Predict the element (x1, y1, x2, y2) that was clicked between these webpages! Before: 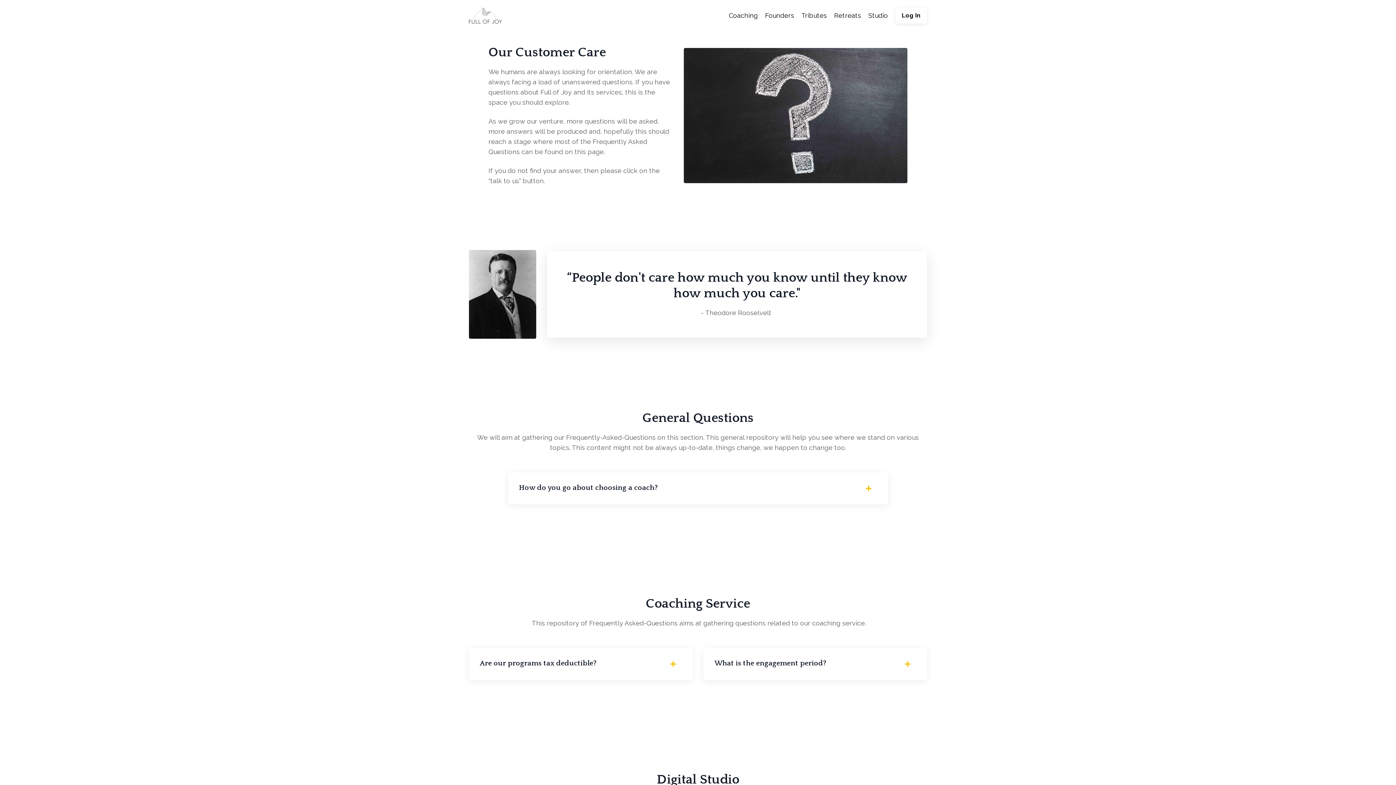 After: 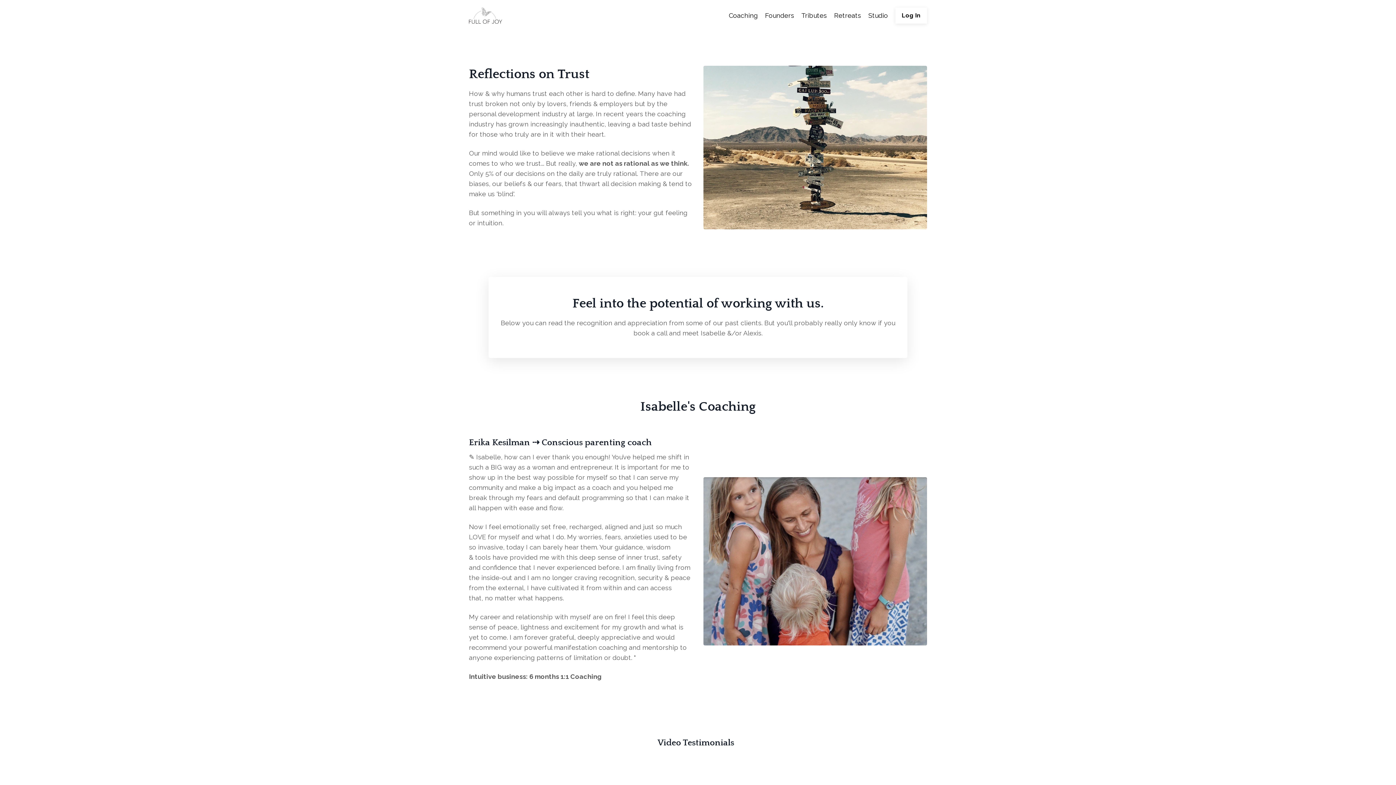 Action: bbox: (801, 10, 827, 20) label: Tributes